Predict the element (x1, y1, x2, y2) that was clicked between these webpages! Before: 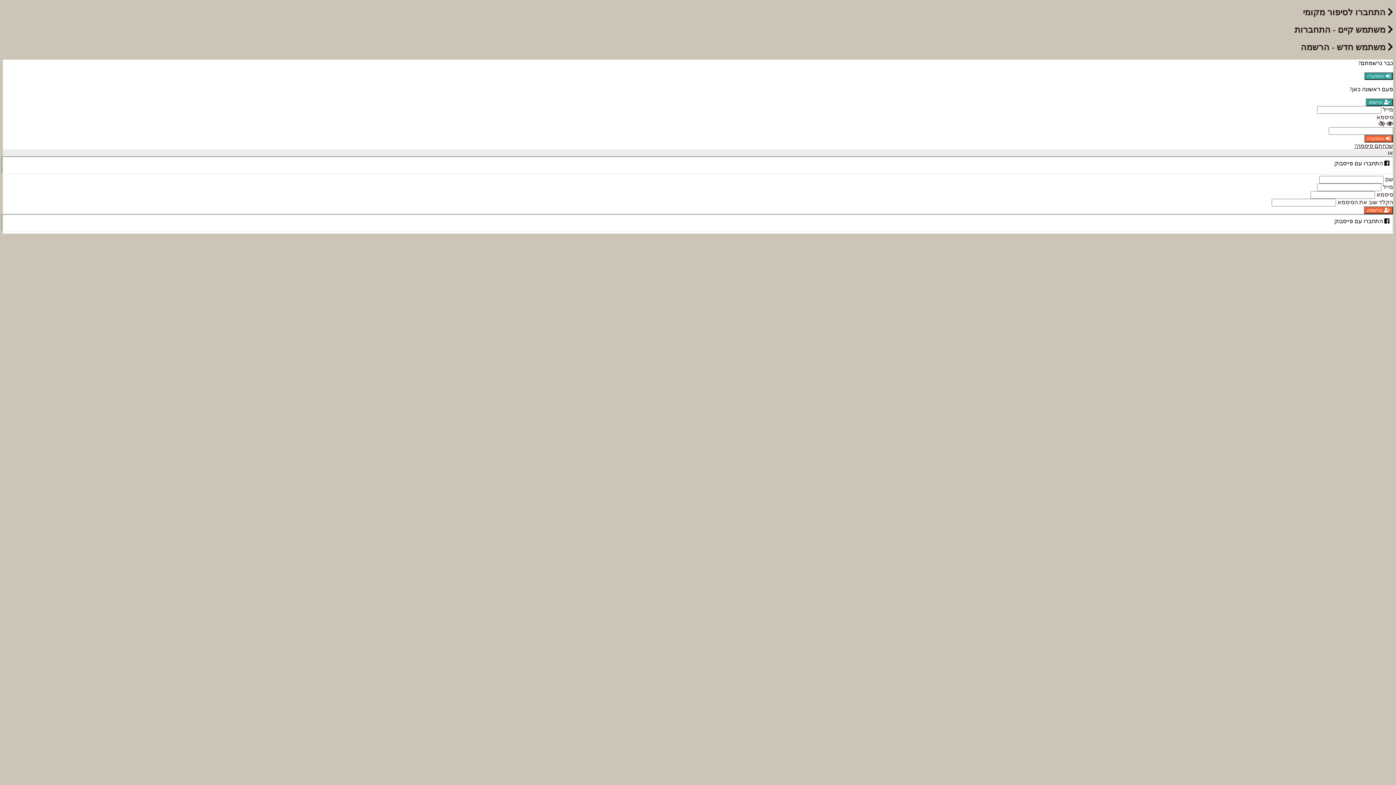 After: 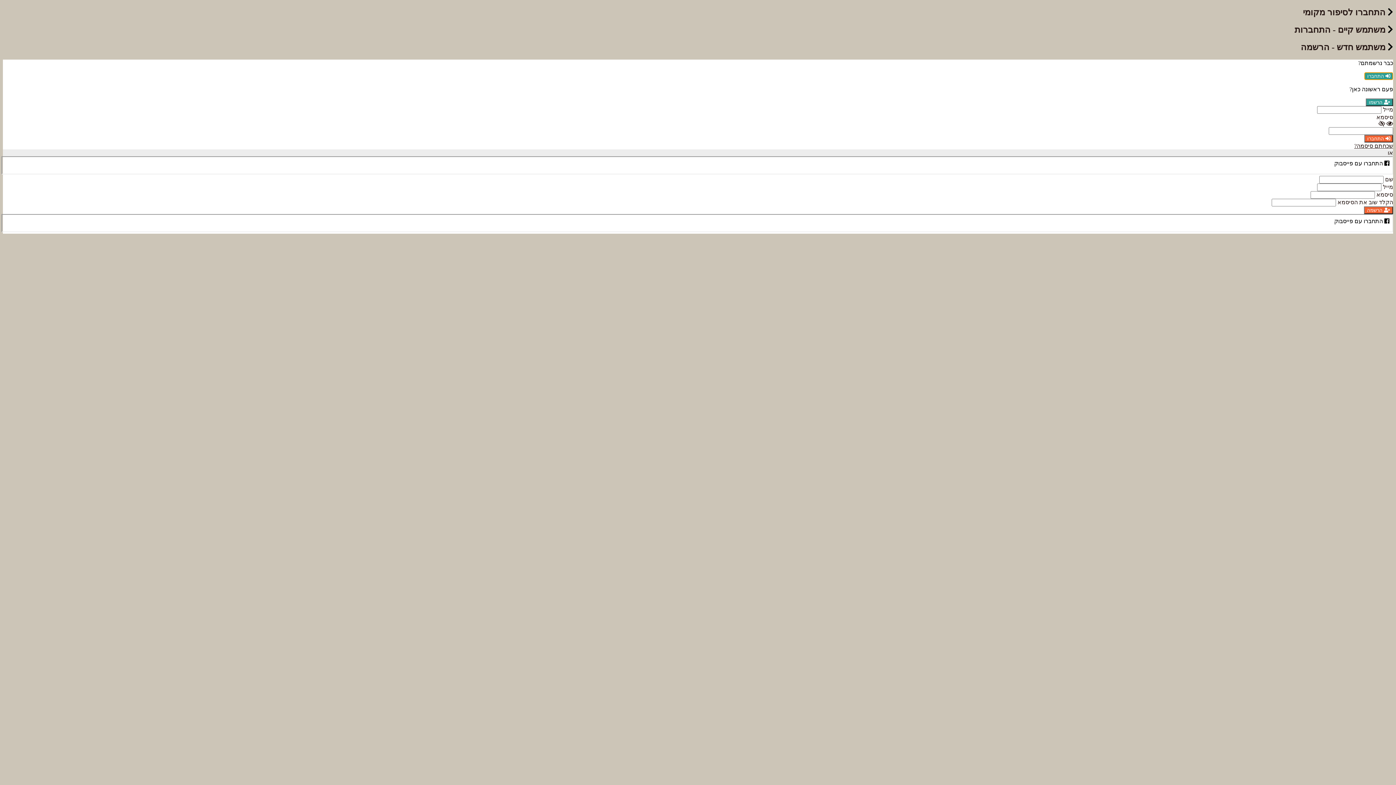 Action: label:  התחברו bbox: (1364, 72, 1393, 79)